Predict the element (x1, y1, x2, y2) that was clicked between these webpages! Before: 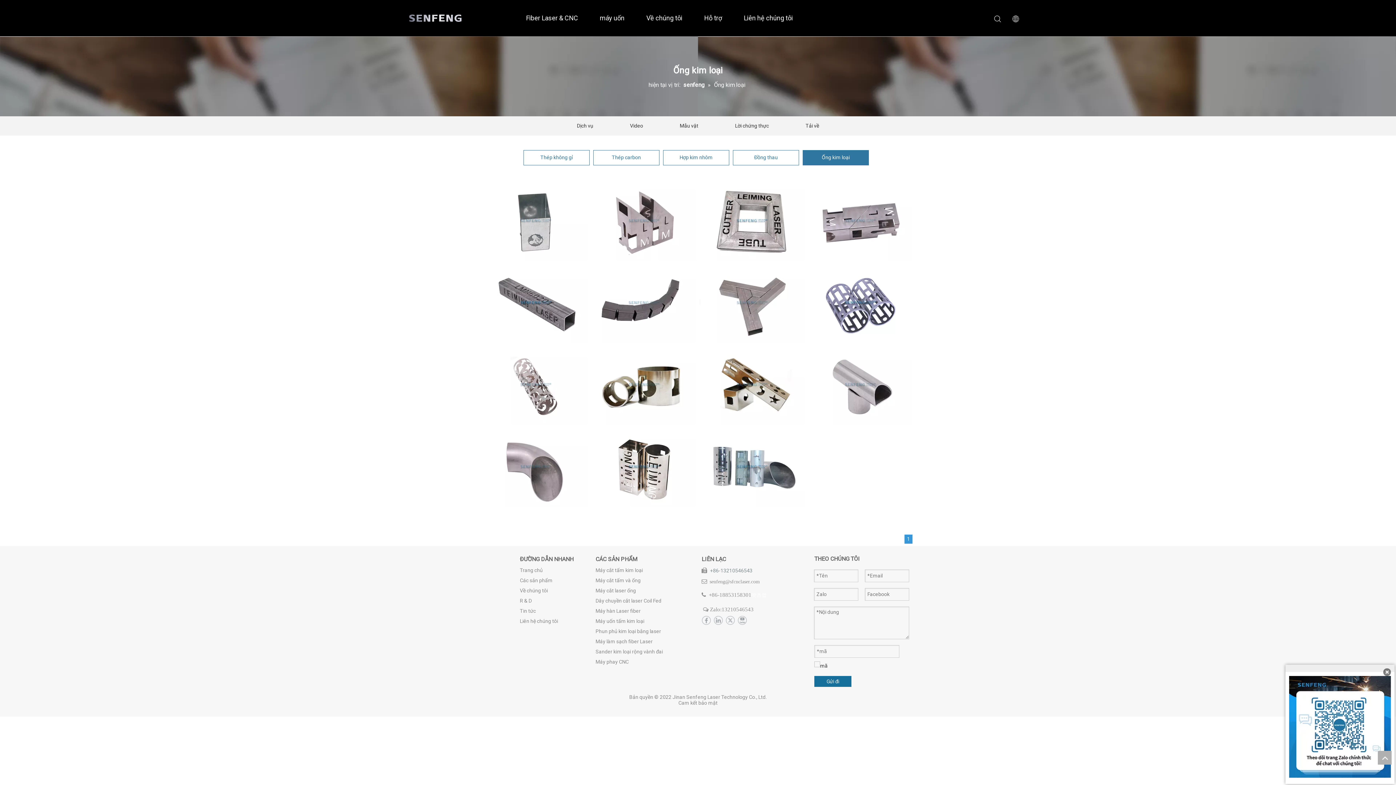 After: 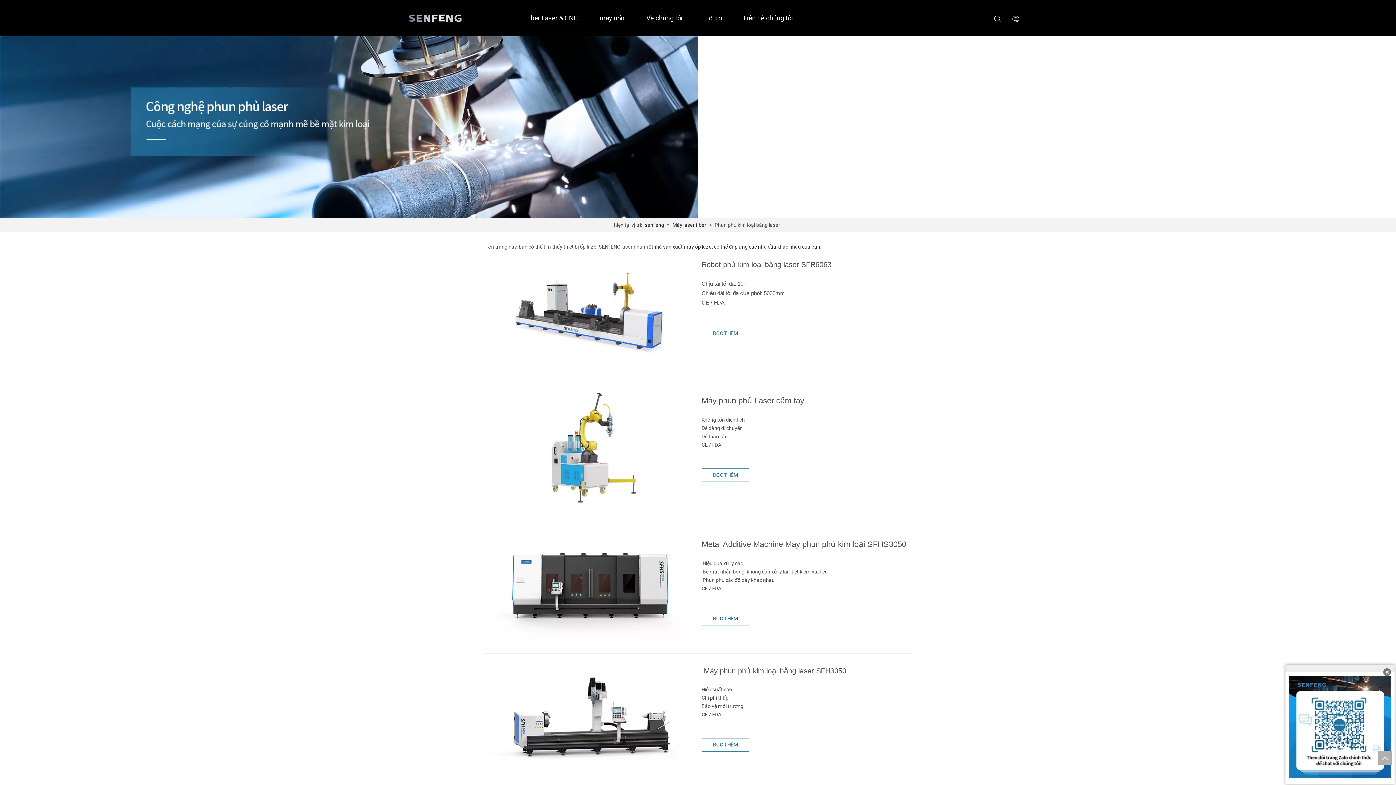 Action: bbox: (595, 628, 661, 634) label: Phun phủ kim loại bằng laser